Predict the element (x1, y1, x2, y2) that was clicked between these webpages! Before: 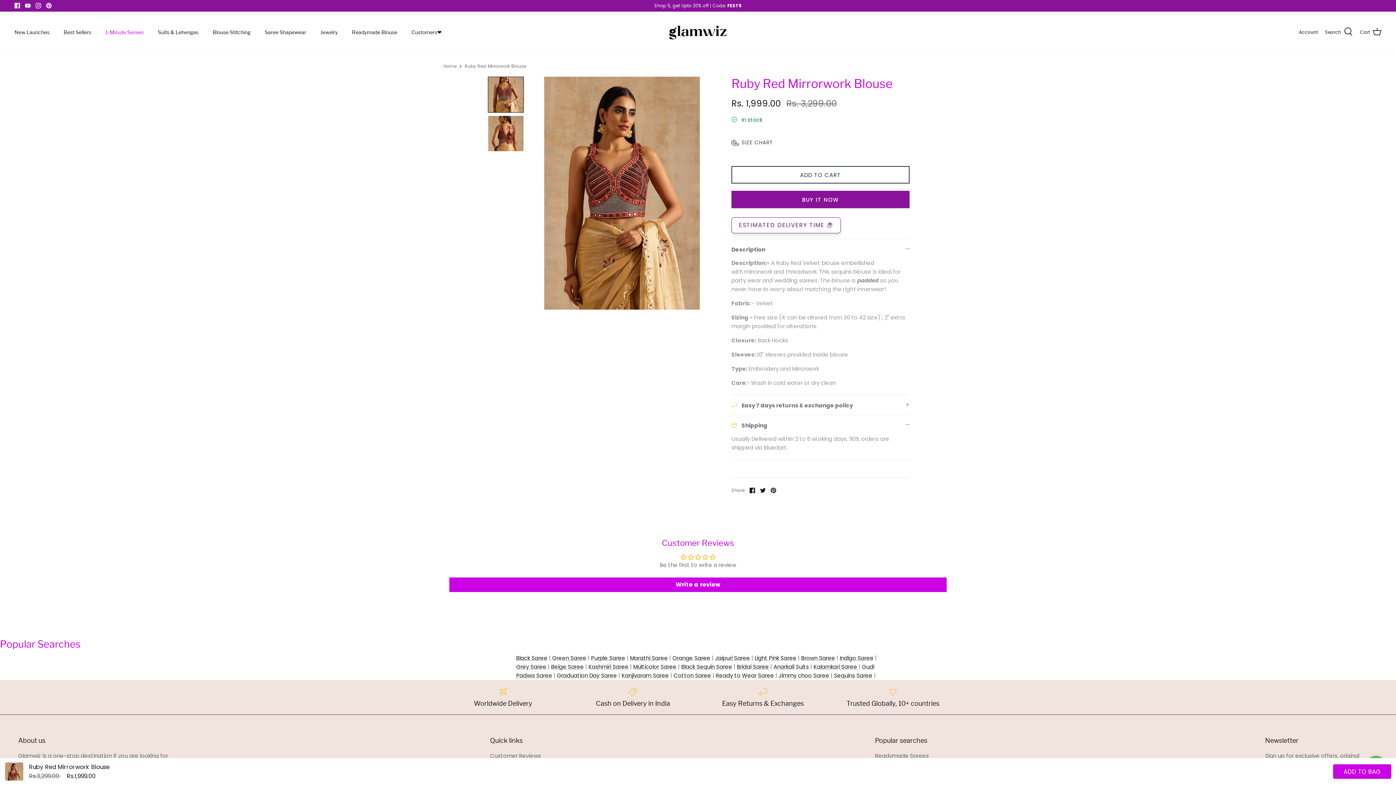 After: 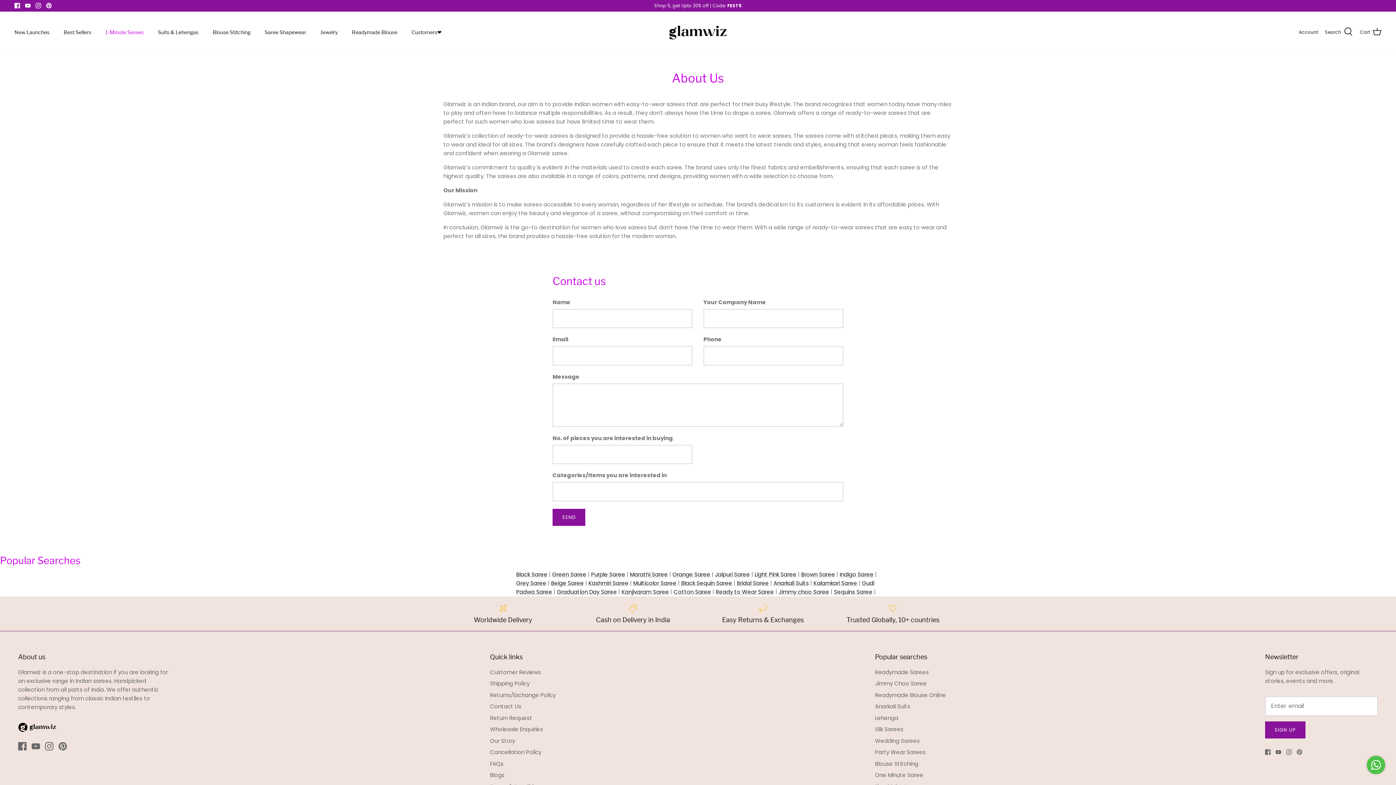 Action: bbox: (833, 687, 952, 707) label: Trusted Globally, 10+ countries